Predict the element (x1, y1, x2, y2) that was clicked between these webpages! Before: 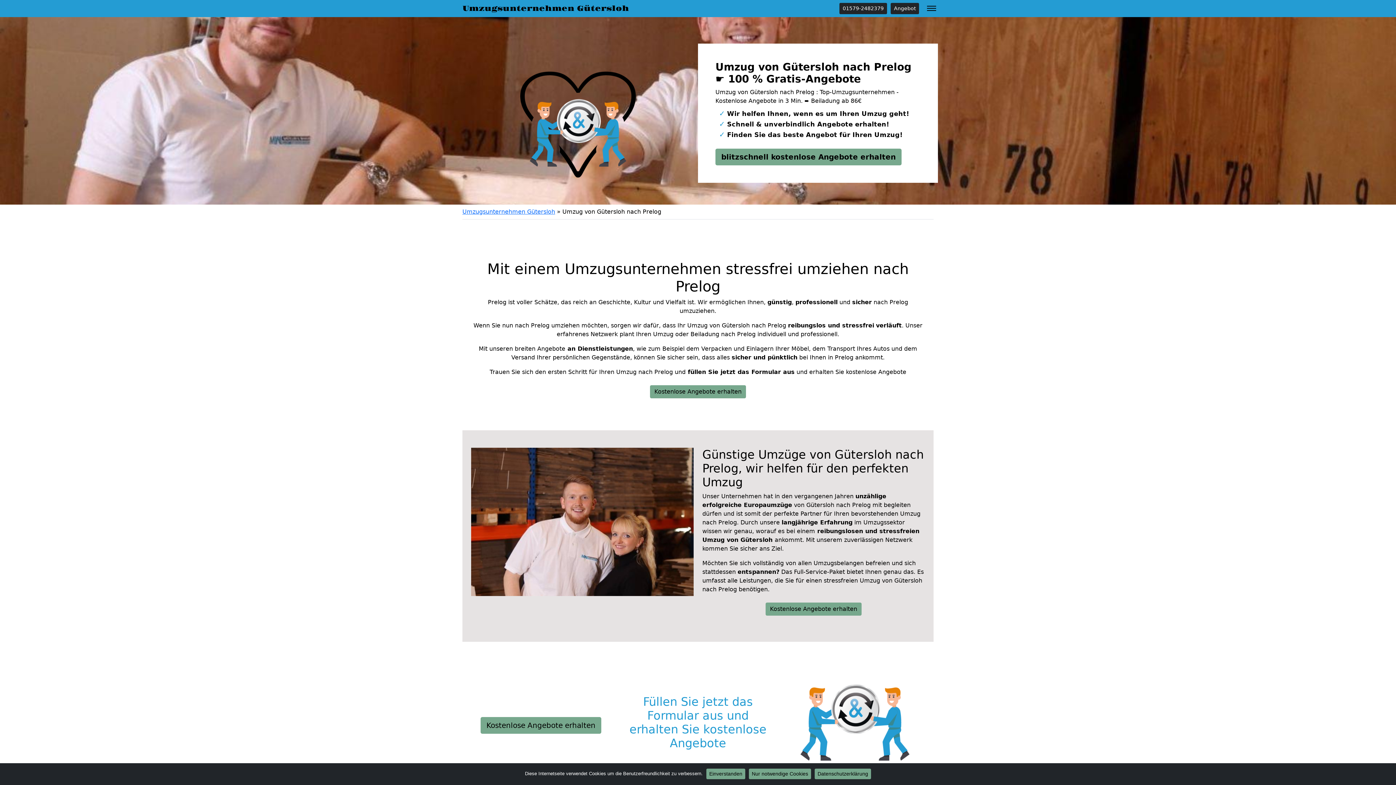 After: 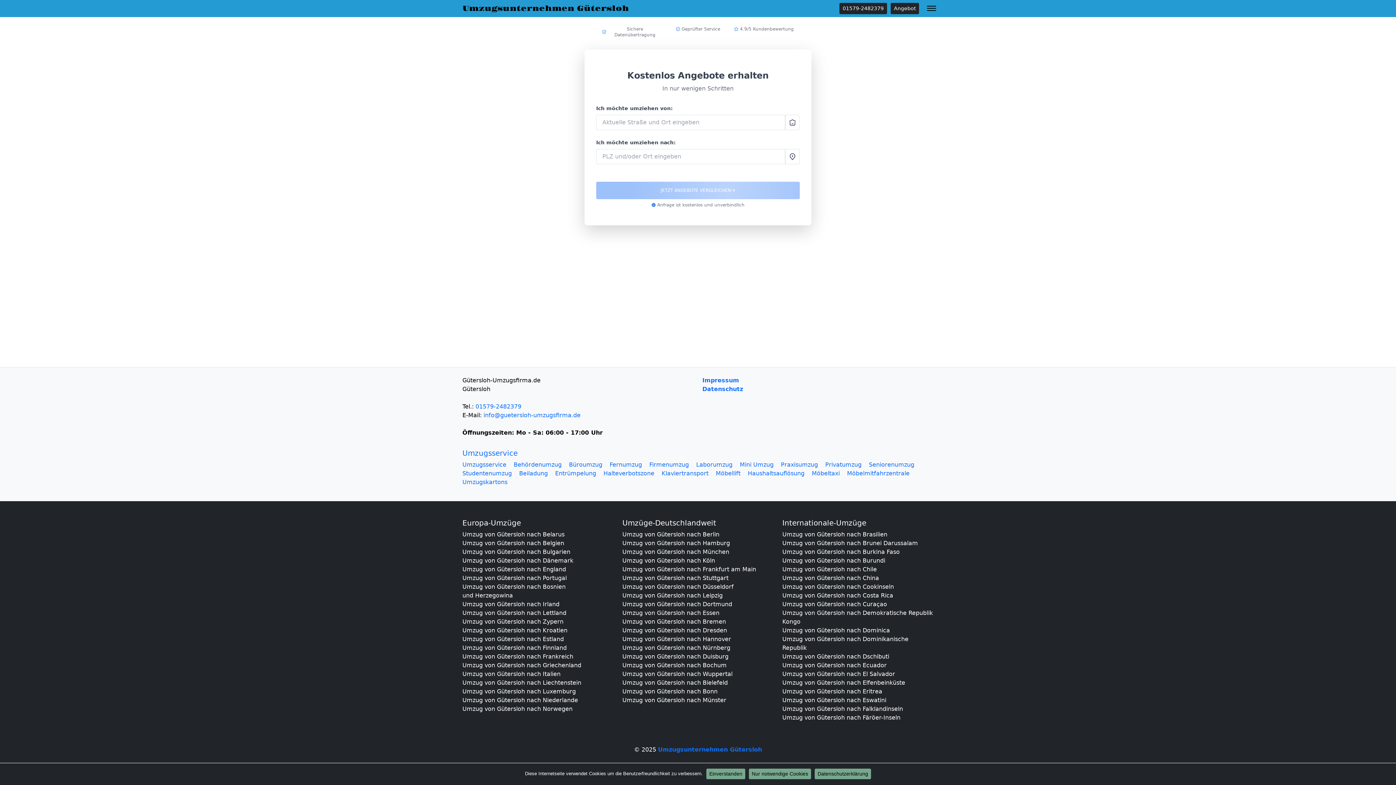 Action: label: Kostenlose Angebote erhalten bbox: (650, 385, 746, 398)